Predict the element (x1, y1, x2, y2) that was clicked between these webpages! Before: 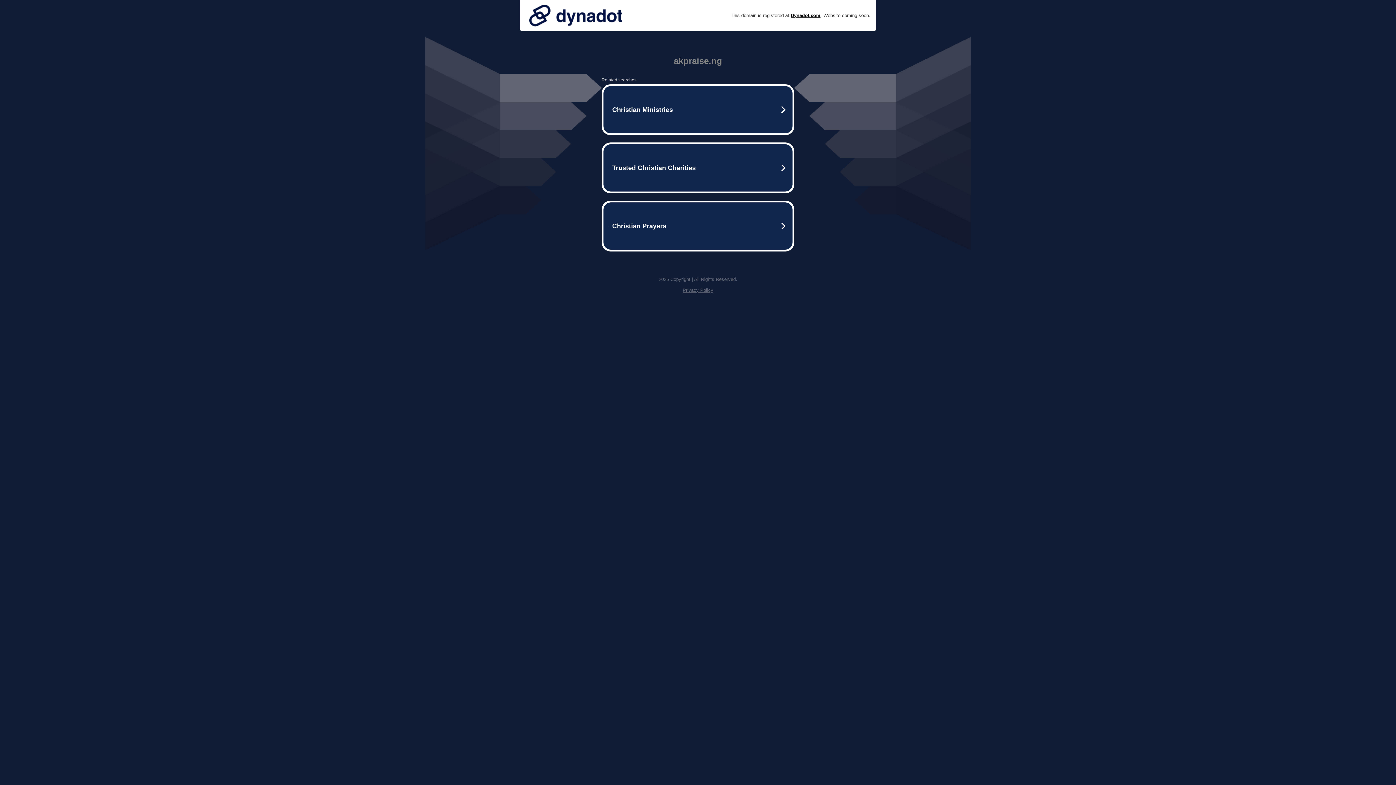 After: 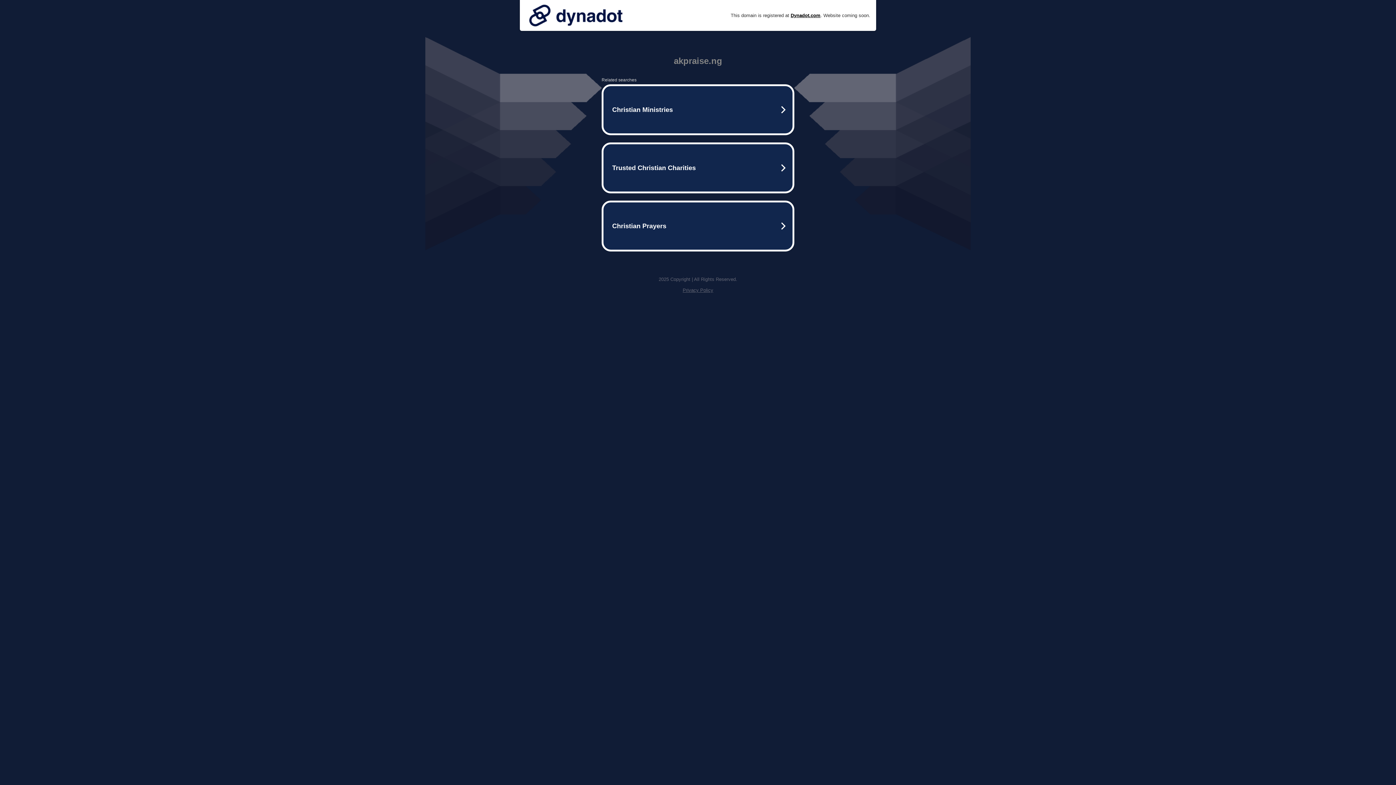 Action: bbox: (525, 0, 626, 30)